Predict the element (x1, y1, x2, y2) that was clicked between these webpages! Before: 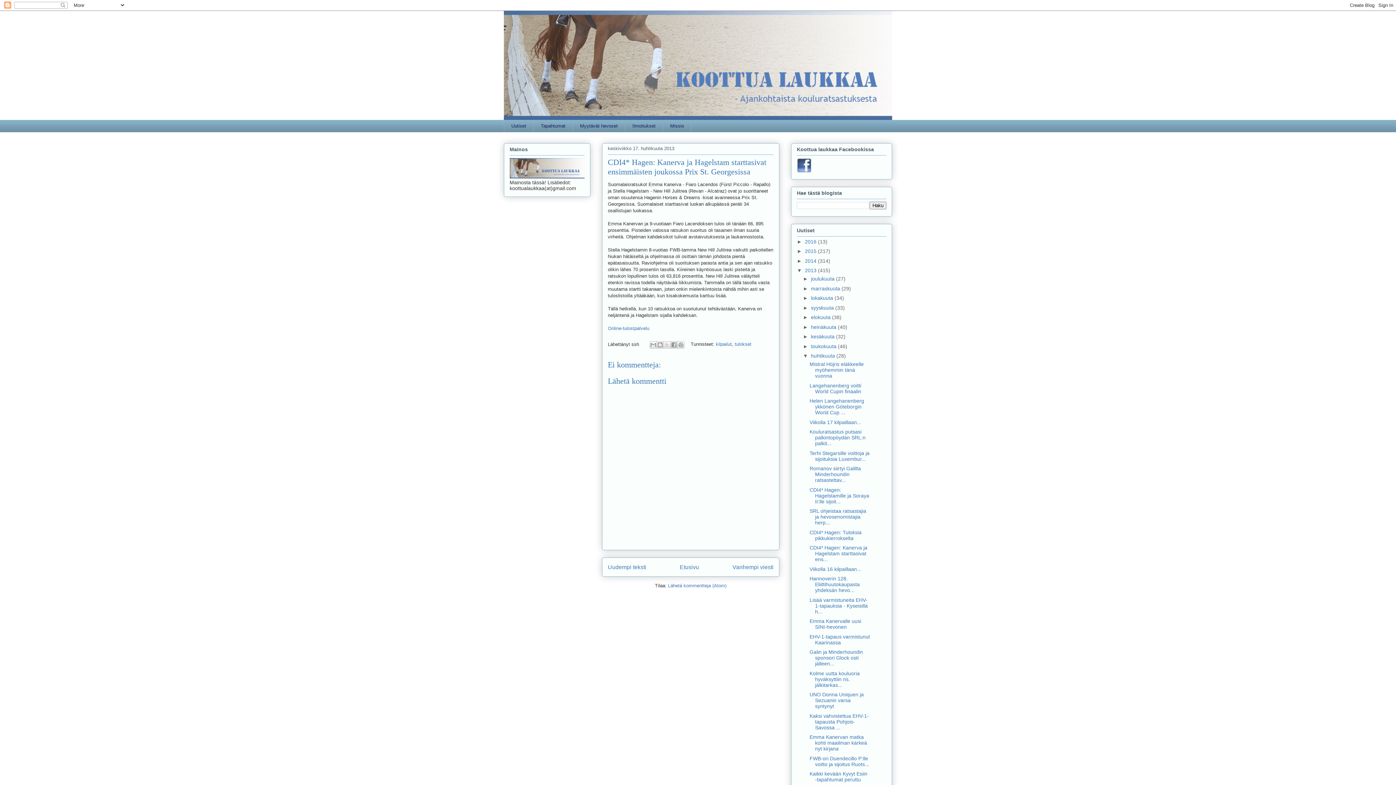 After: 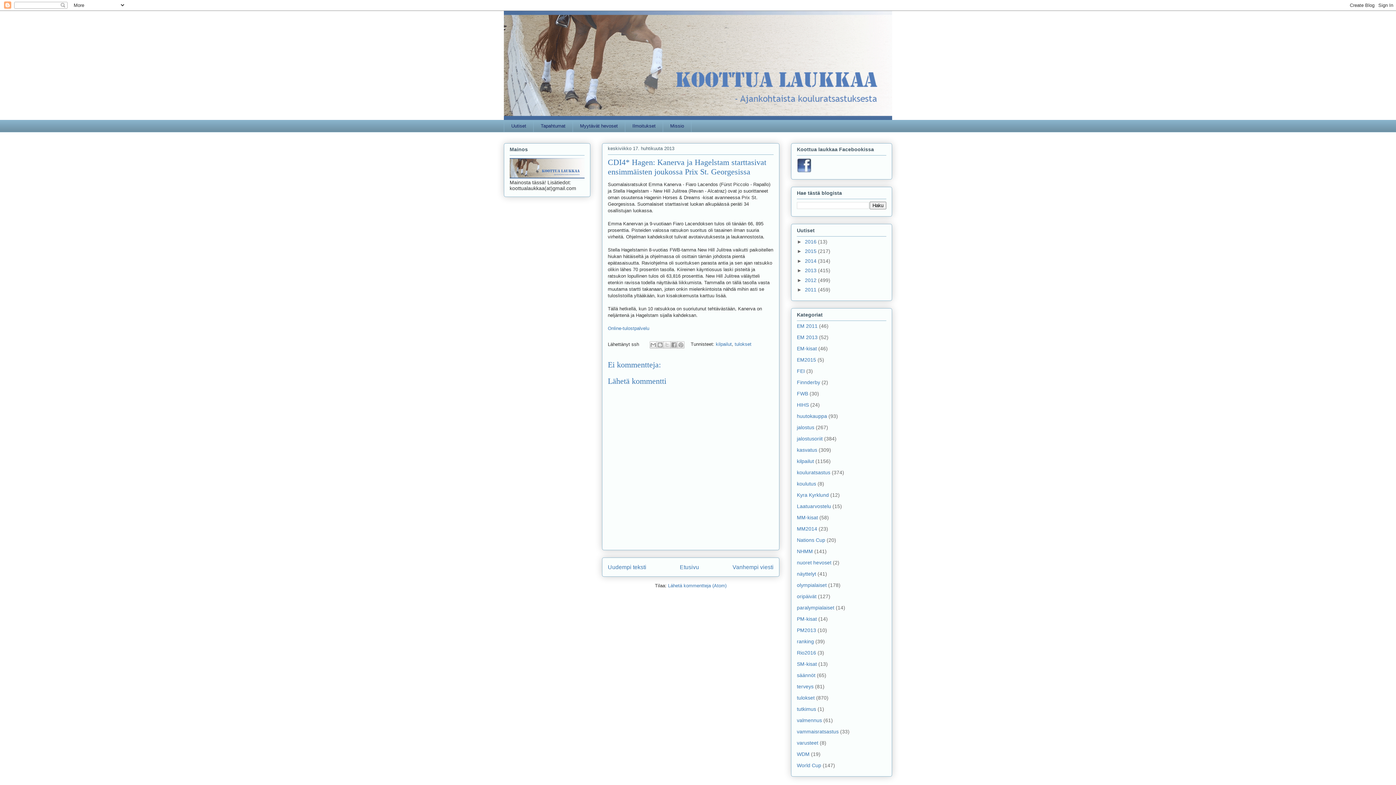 Action: label: ▼   bbox: (797, 267, 805, 273)